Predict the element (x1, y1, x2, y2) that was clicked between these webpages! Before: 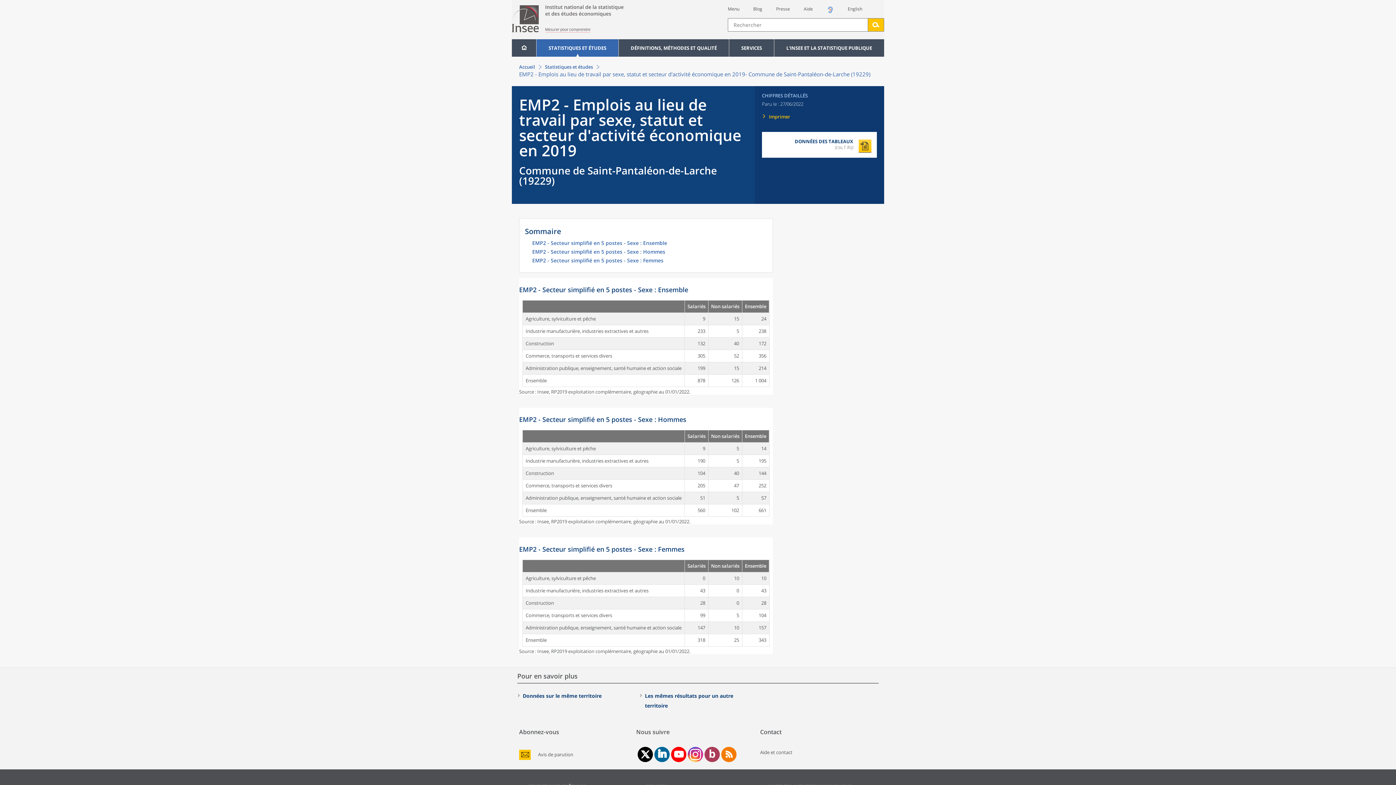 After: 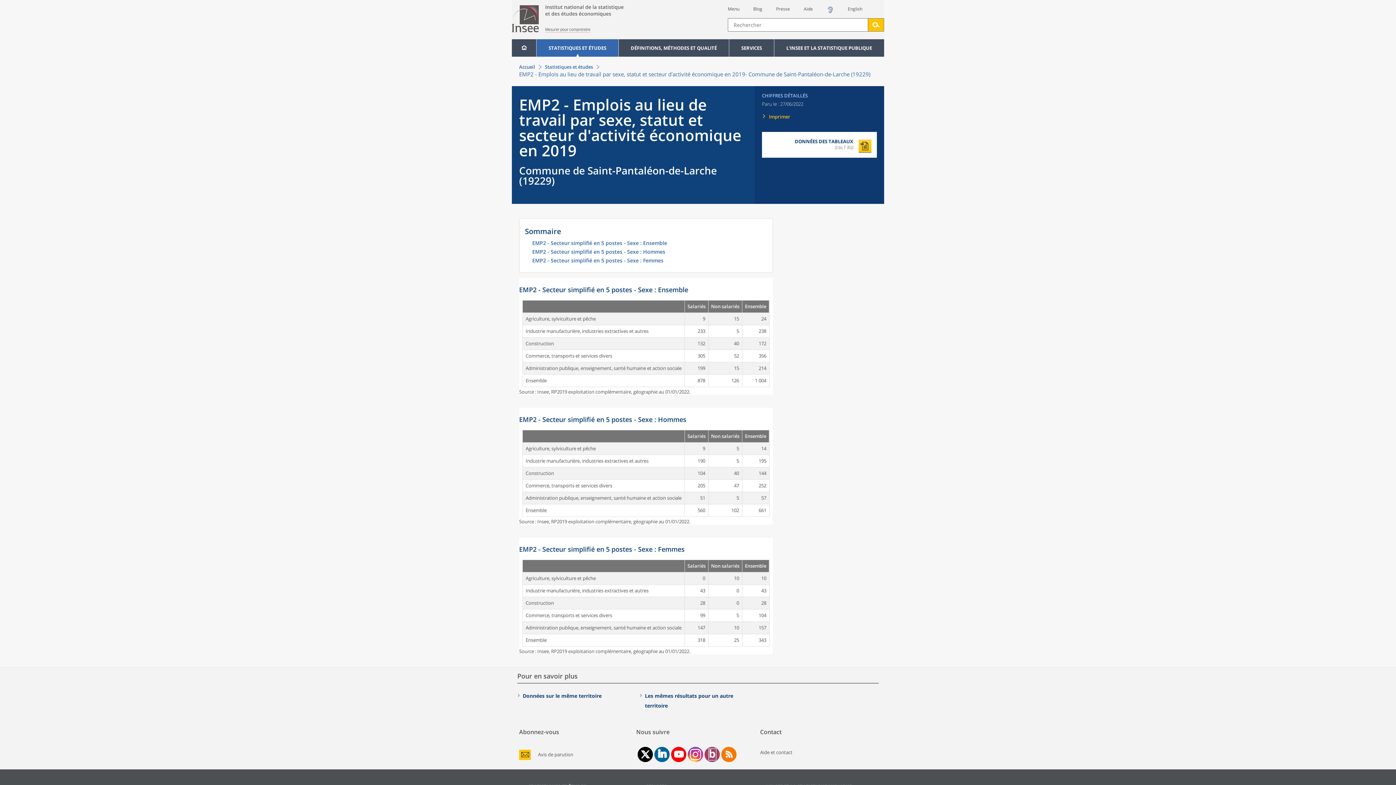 Action: bbox: (708, 749, 715, 760) label: blog de l'Insee